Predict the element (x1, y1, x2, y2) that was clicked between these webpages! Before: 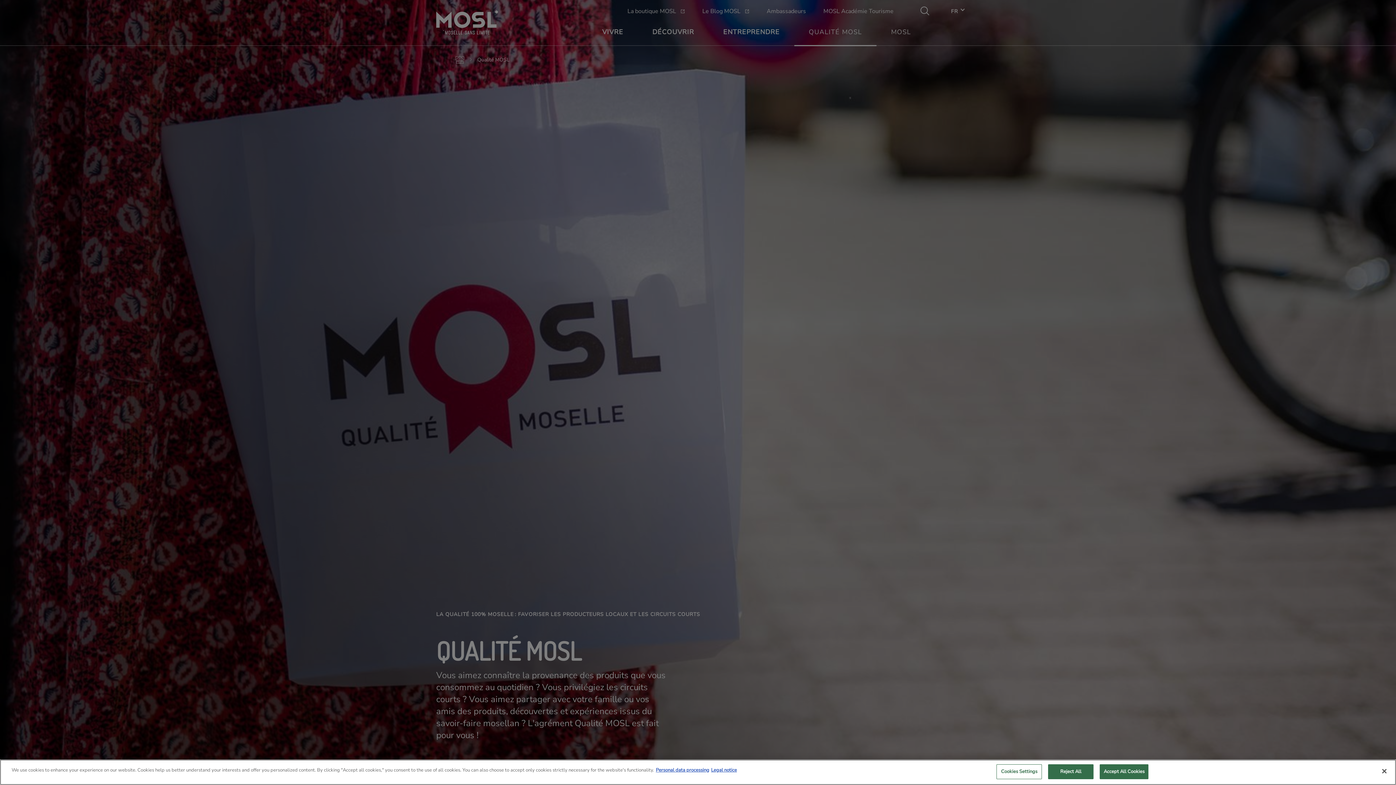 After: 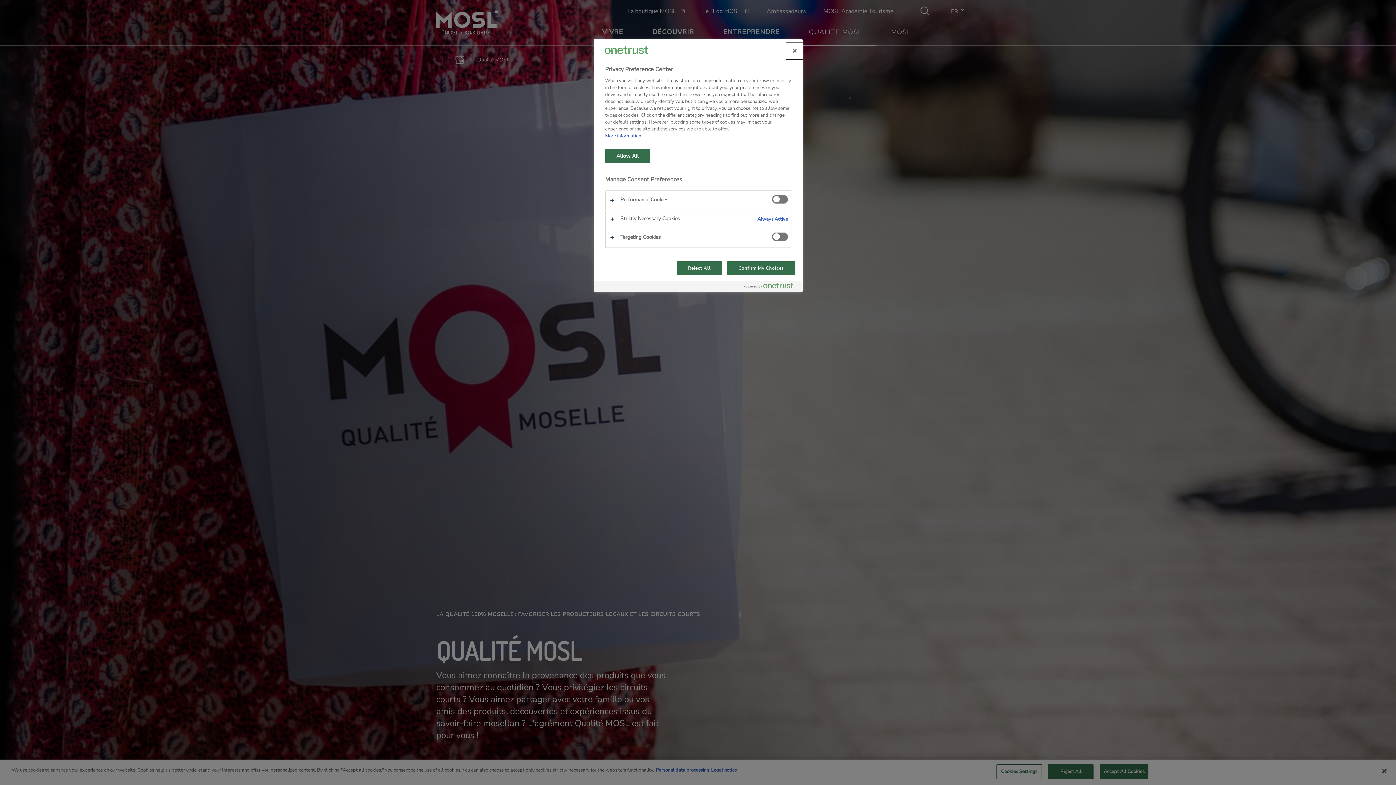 Action: bbox: (996, 766, 1042, 781) label: Cookies Settings